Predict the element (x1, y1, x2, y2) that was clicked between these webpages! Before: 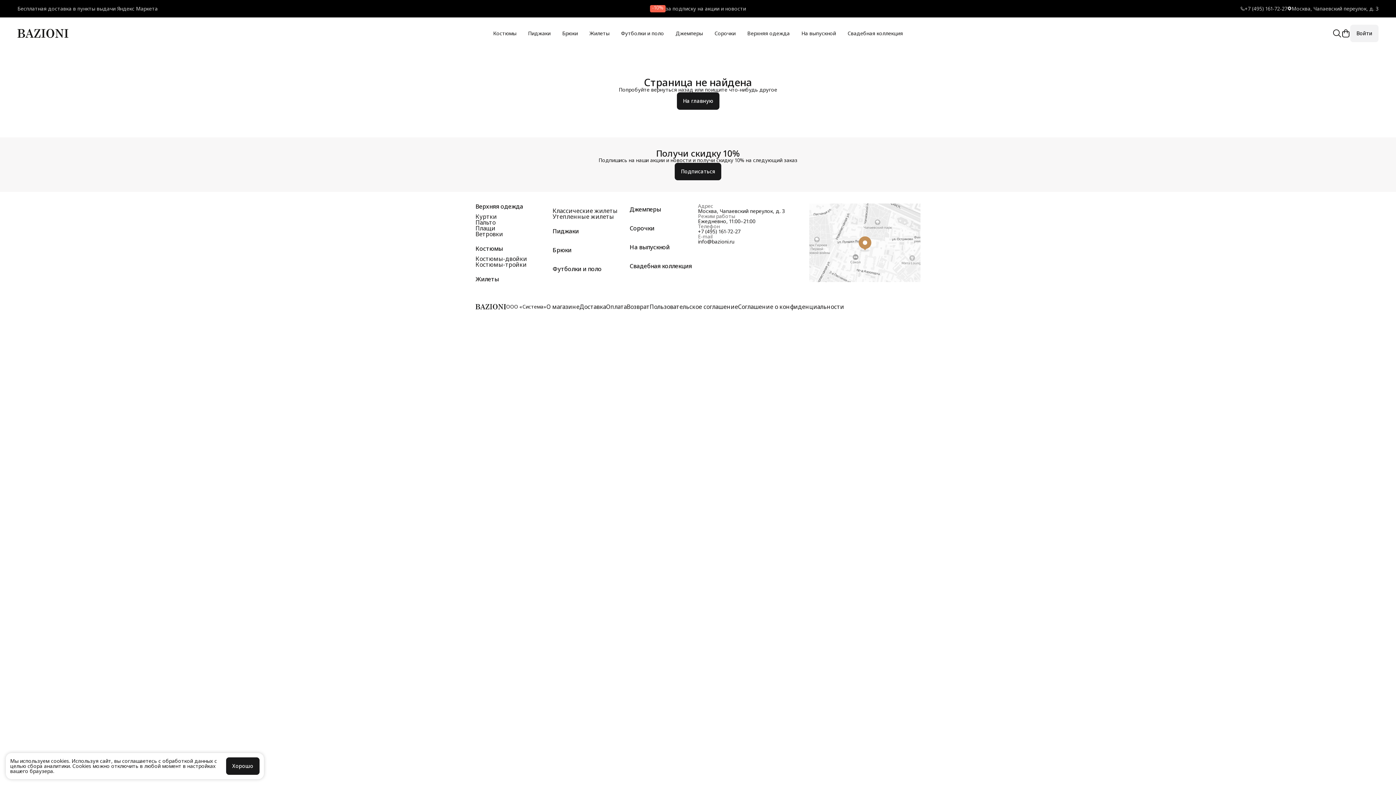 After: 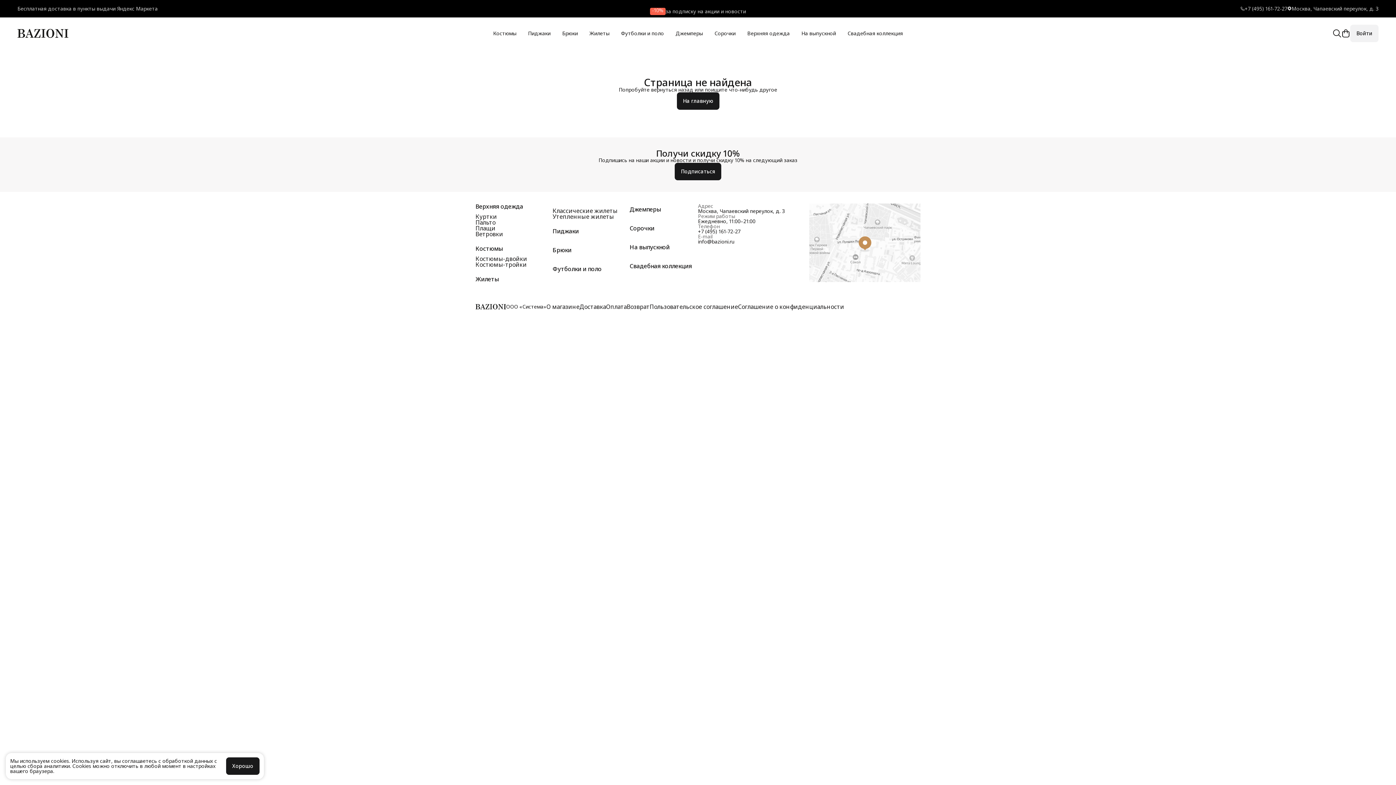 Action: bbox: (17, 6, 157, 11) label: Бесплатная доставка в пункты выдачи Яндекс Маркета